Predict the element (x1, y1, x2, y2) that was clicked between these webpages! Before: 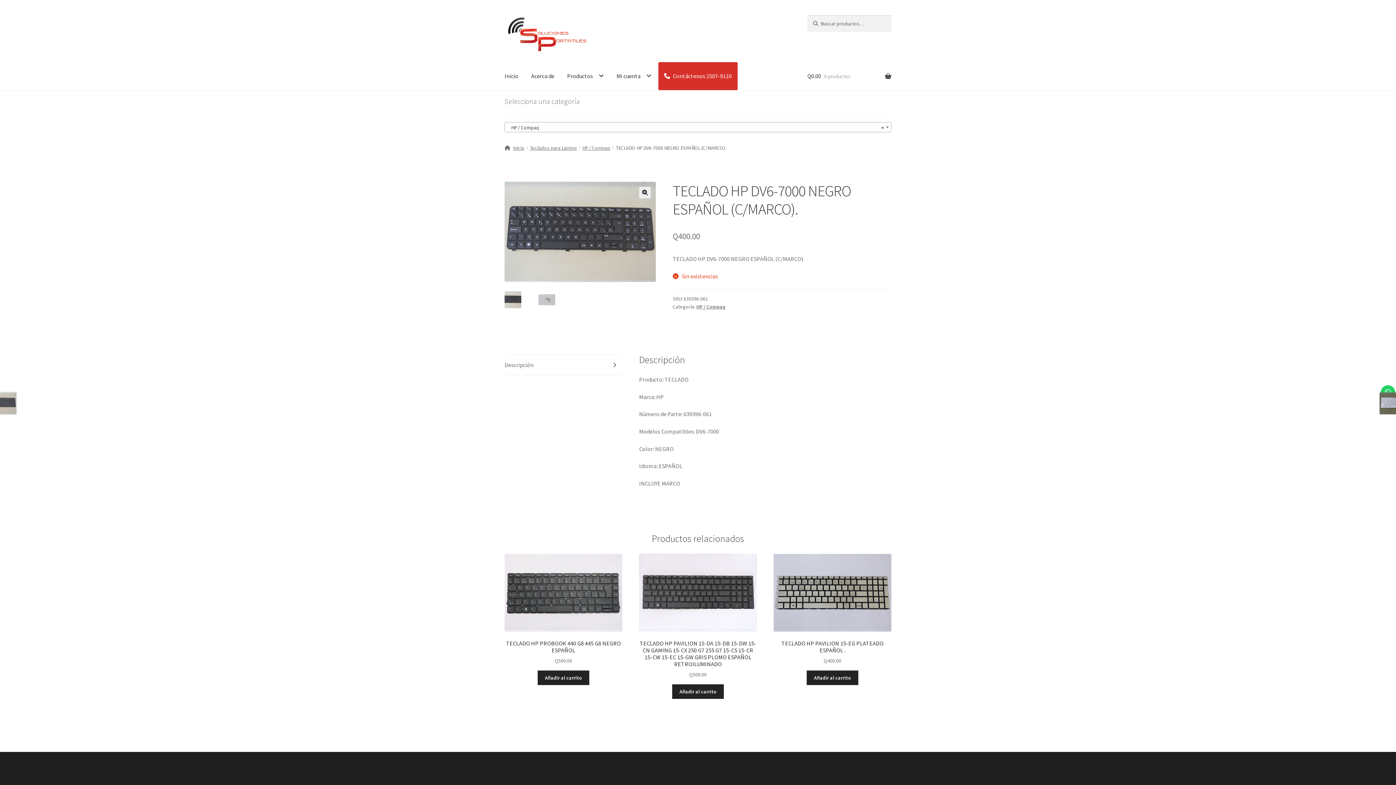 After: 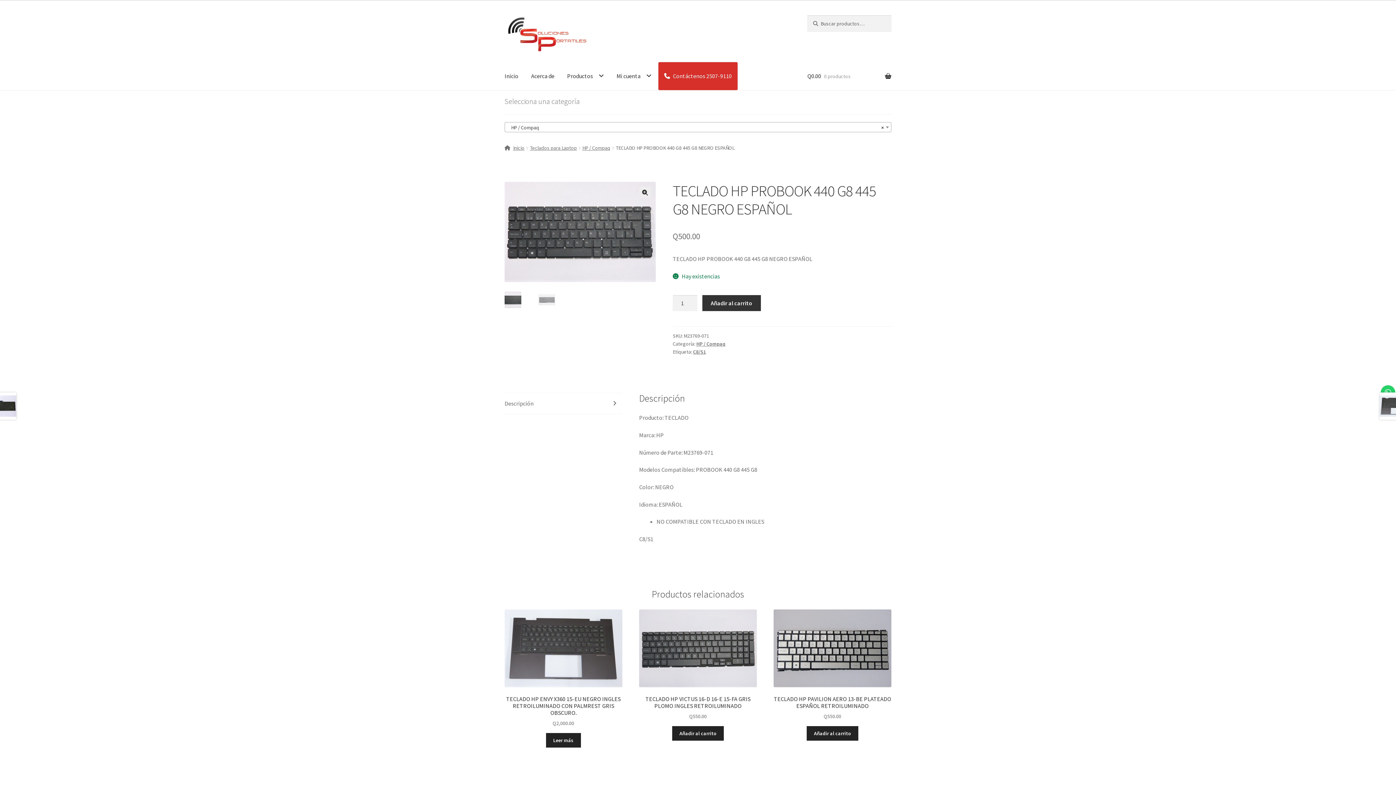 Action: label: TECLADO HP PROBOOK 440 G8 445 G8 NEGRO ESPAÑOL
Q500.00 bbox: (504, 554, 622, 665)